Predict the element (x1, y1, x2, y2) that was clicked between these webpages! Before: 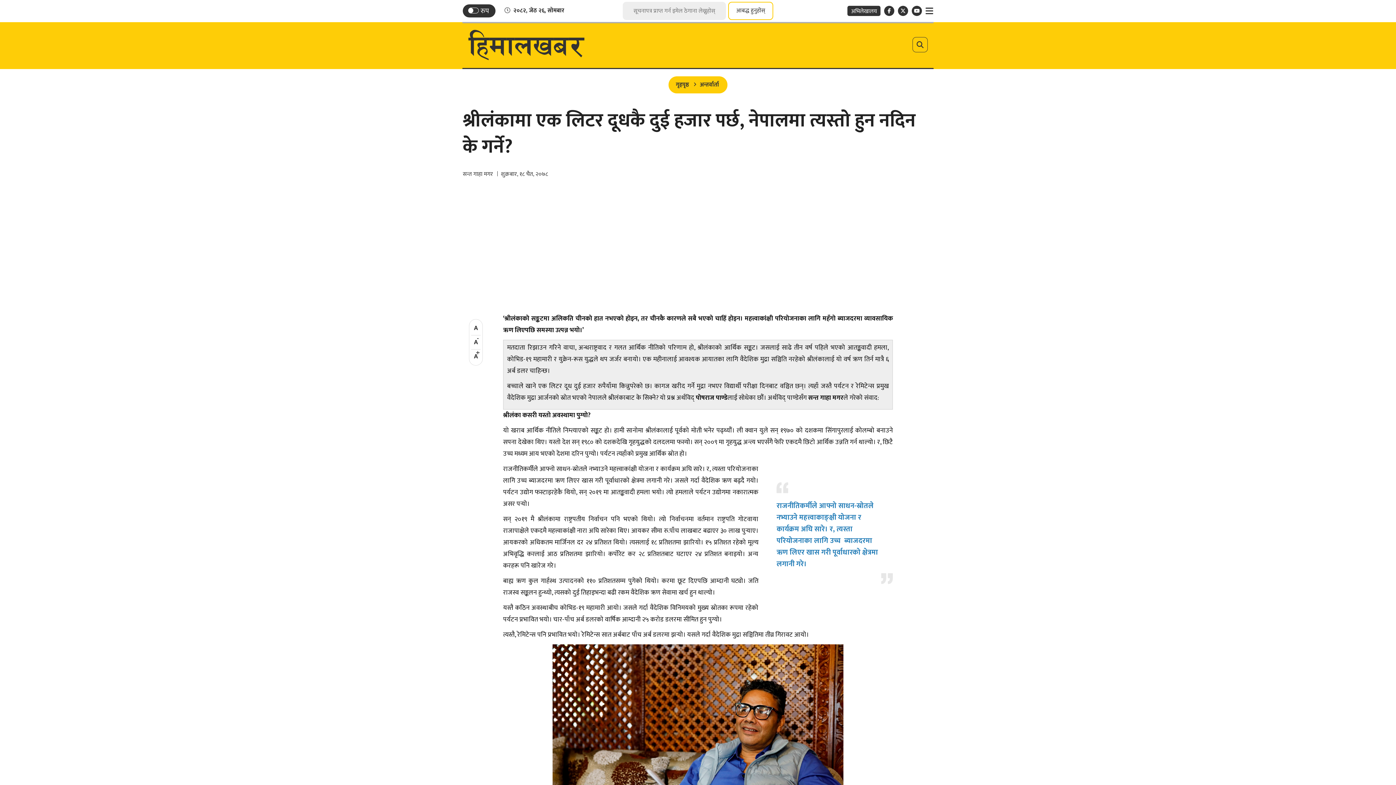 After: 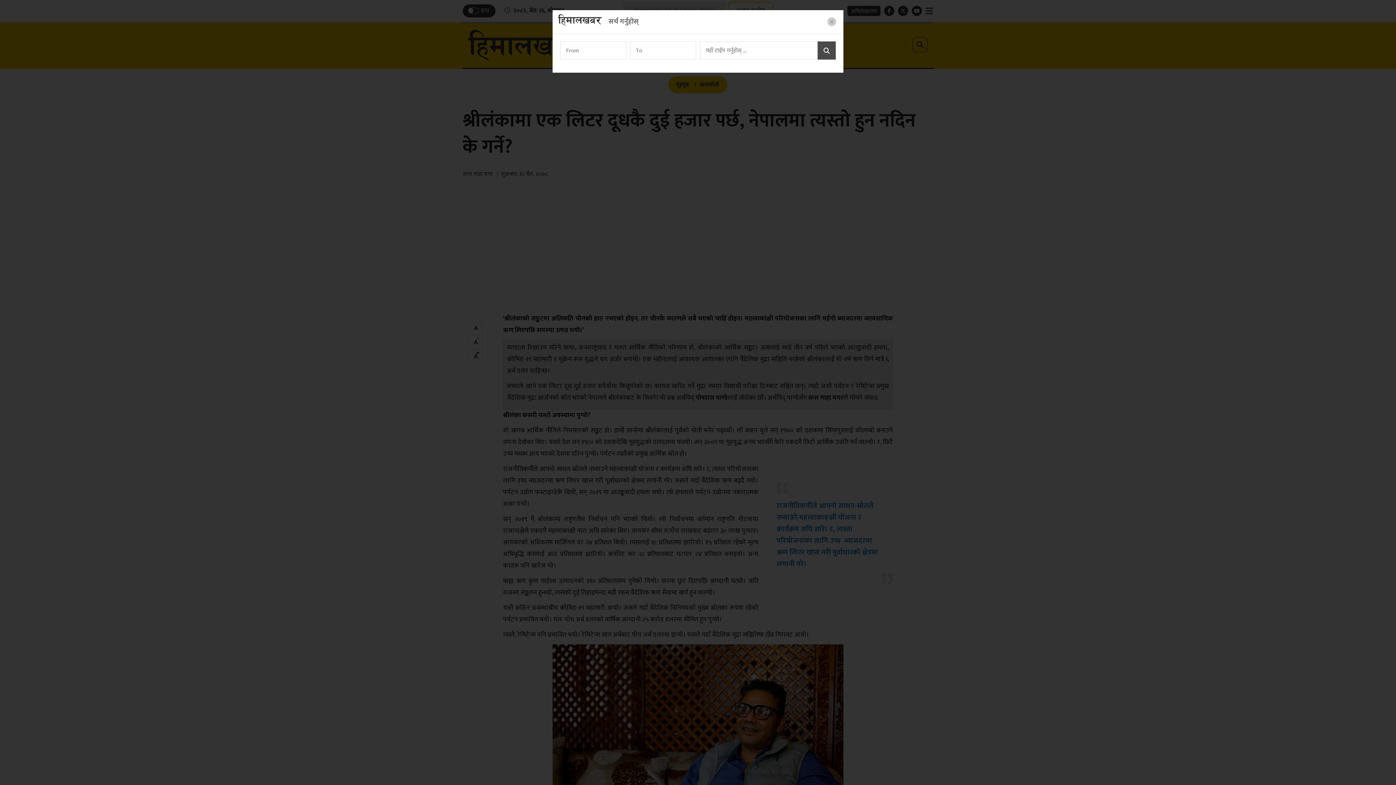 Action: bbox: (912, 37, 928, 52)